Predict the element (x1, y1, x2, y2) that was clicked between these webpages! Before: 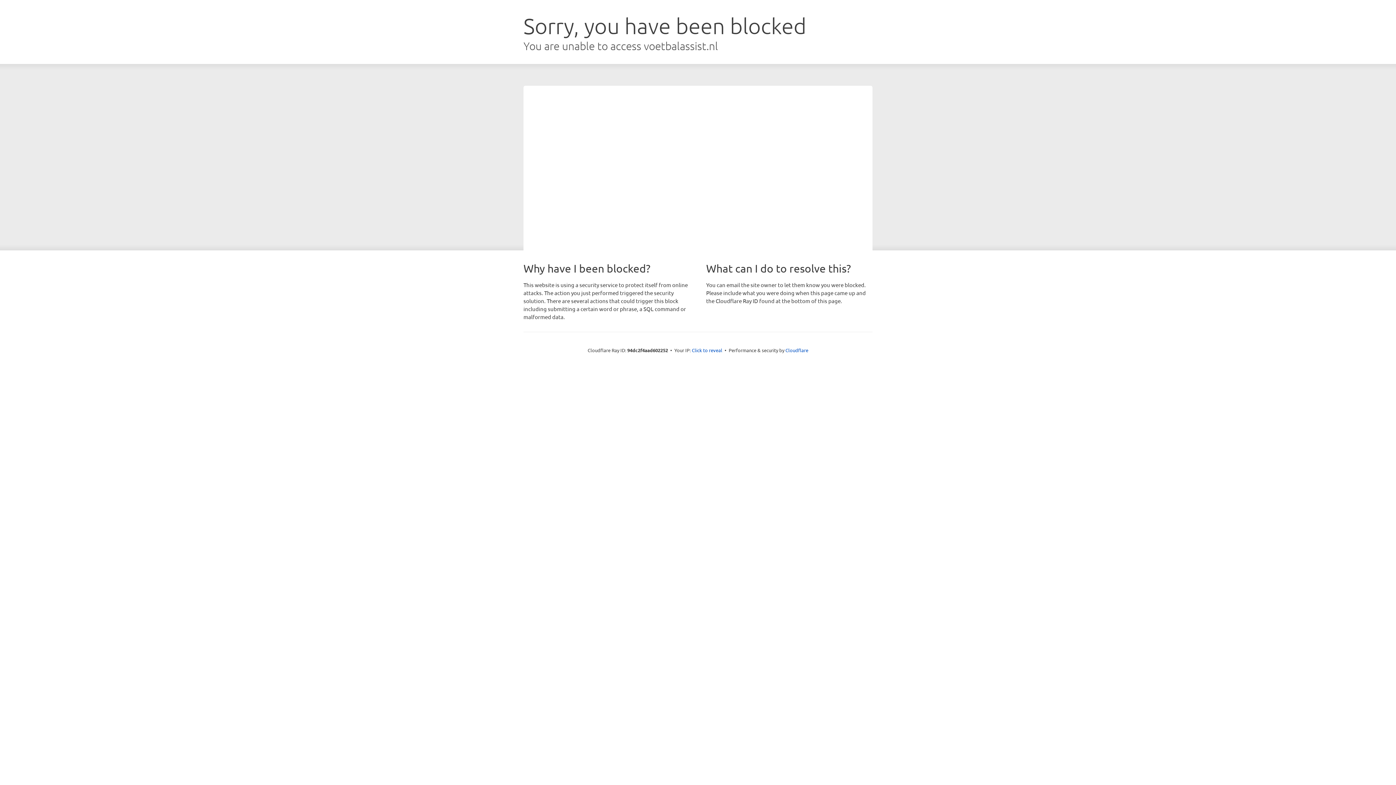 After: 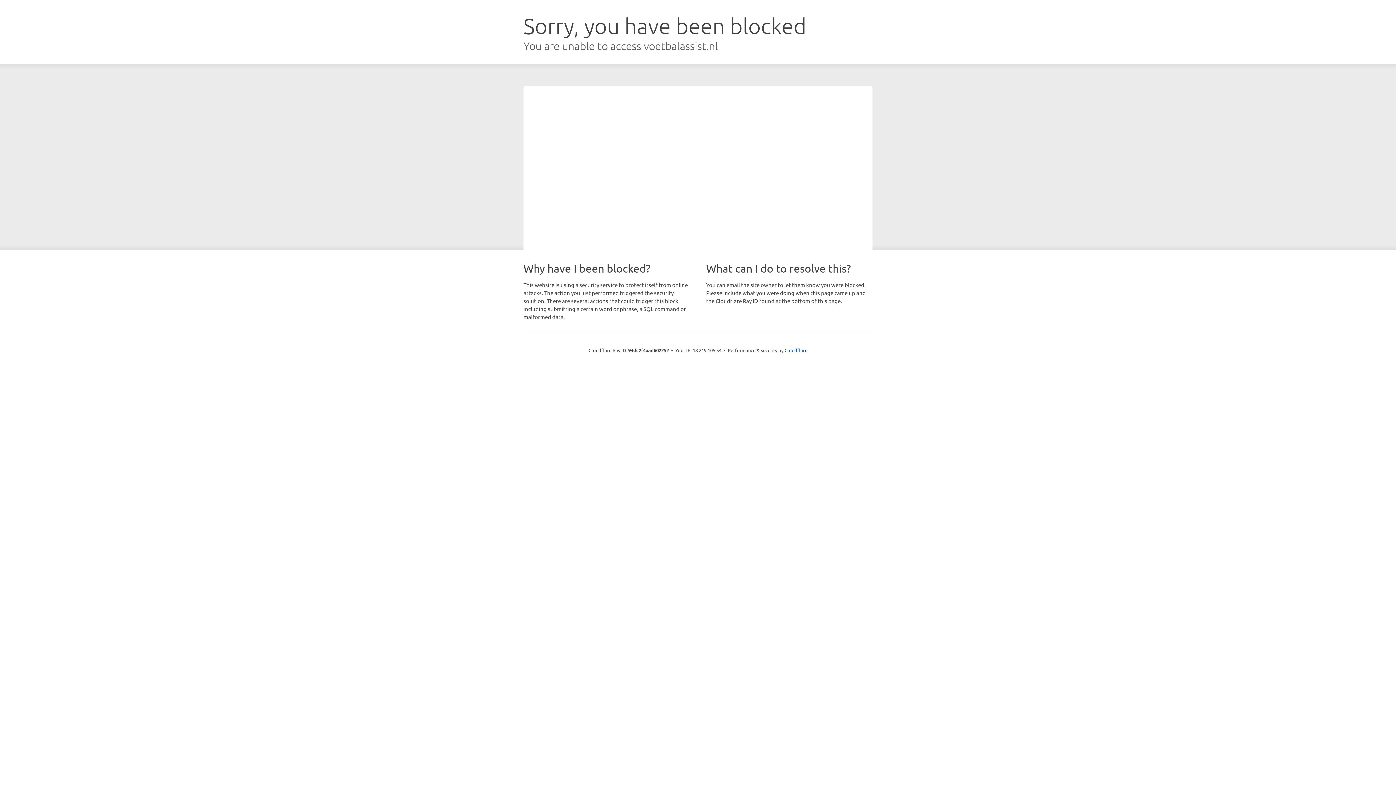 Action: label: Click to reveal bbox: (692, 346, 722, 353)